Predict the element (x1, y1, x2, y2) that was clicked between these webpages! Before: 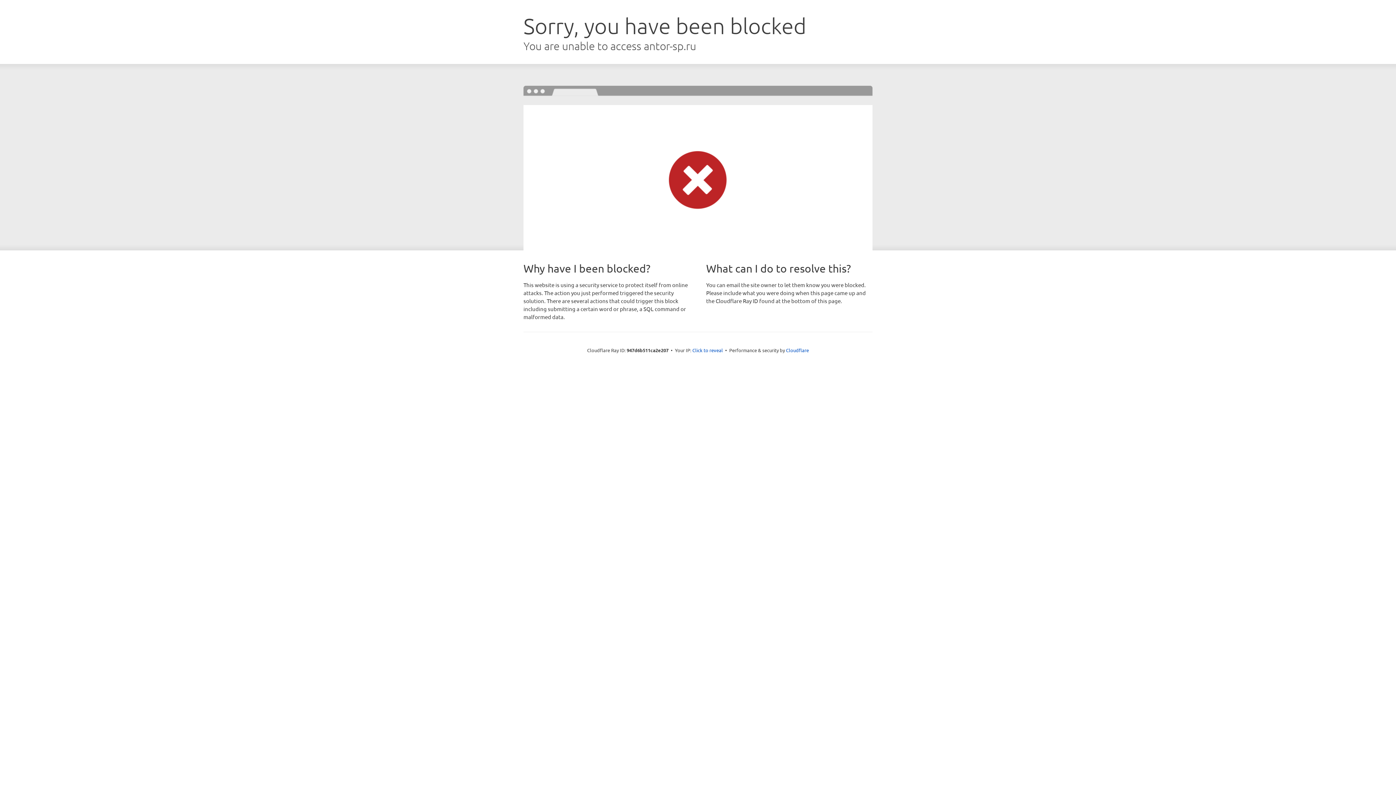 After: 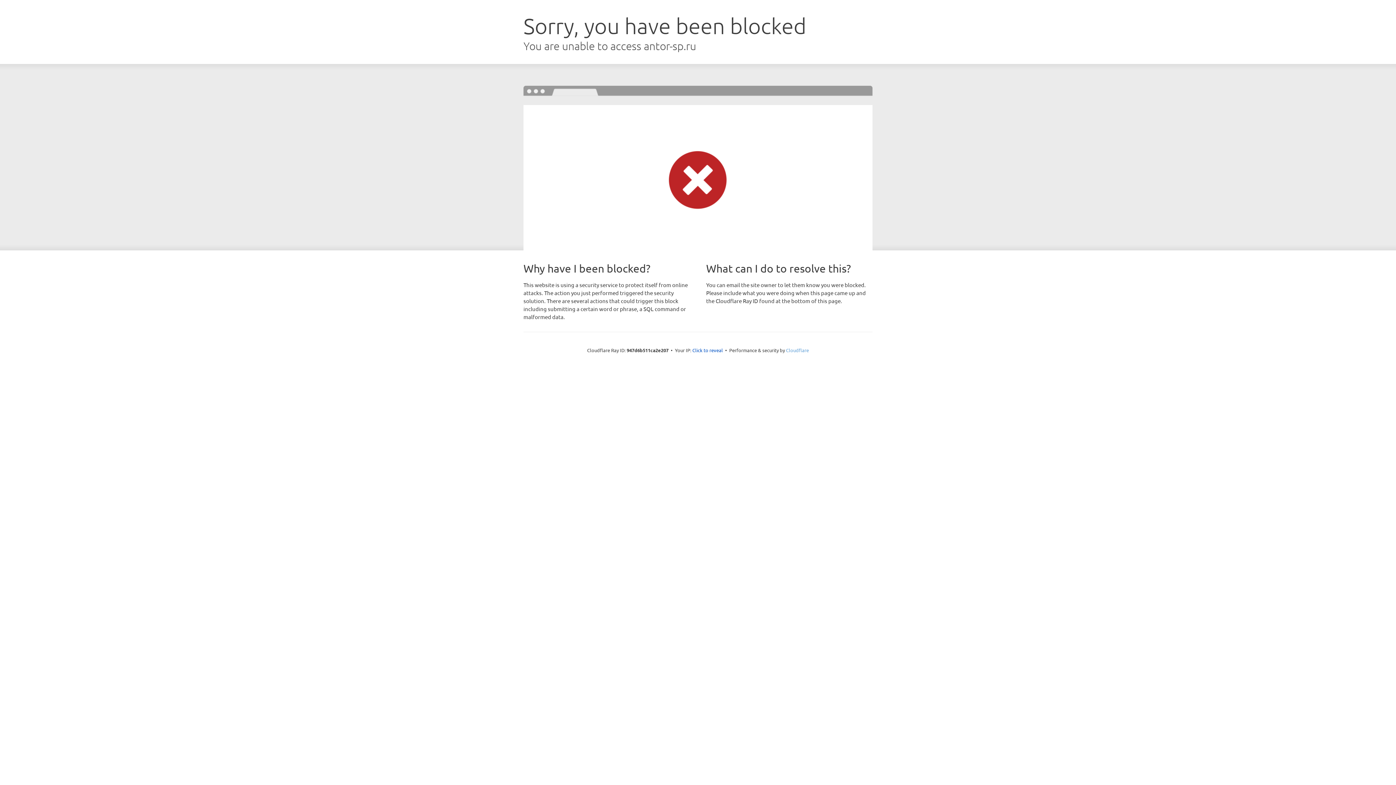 Action: label: Cloudflare bbox: (786, 347, 809, 353)